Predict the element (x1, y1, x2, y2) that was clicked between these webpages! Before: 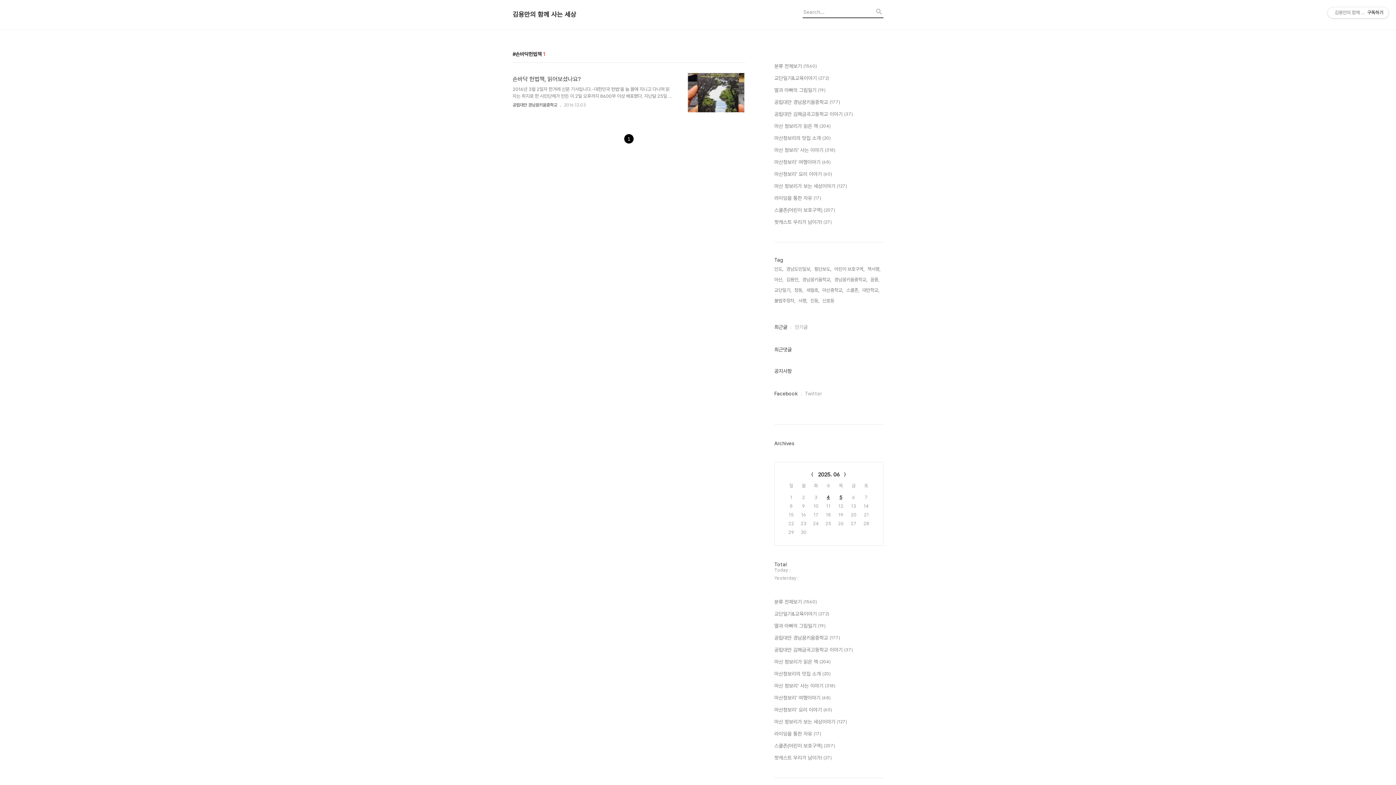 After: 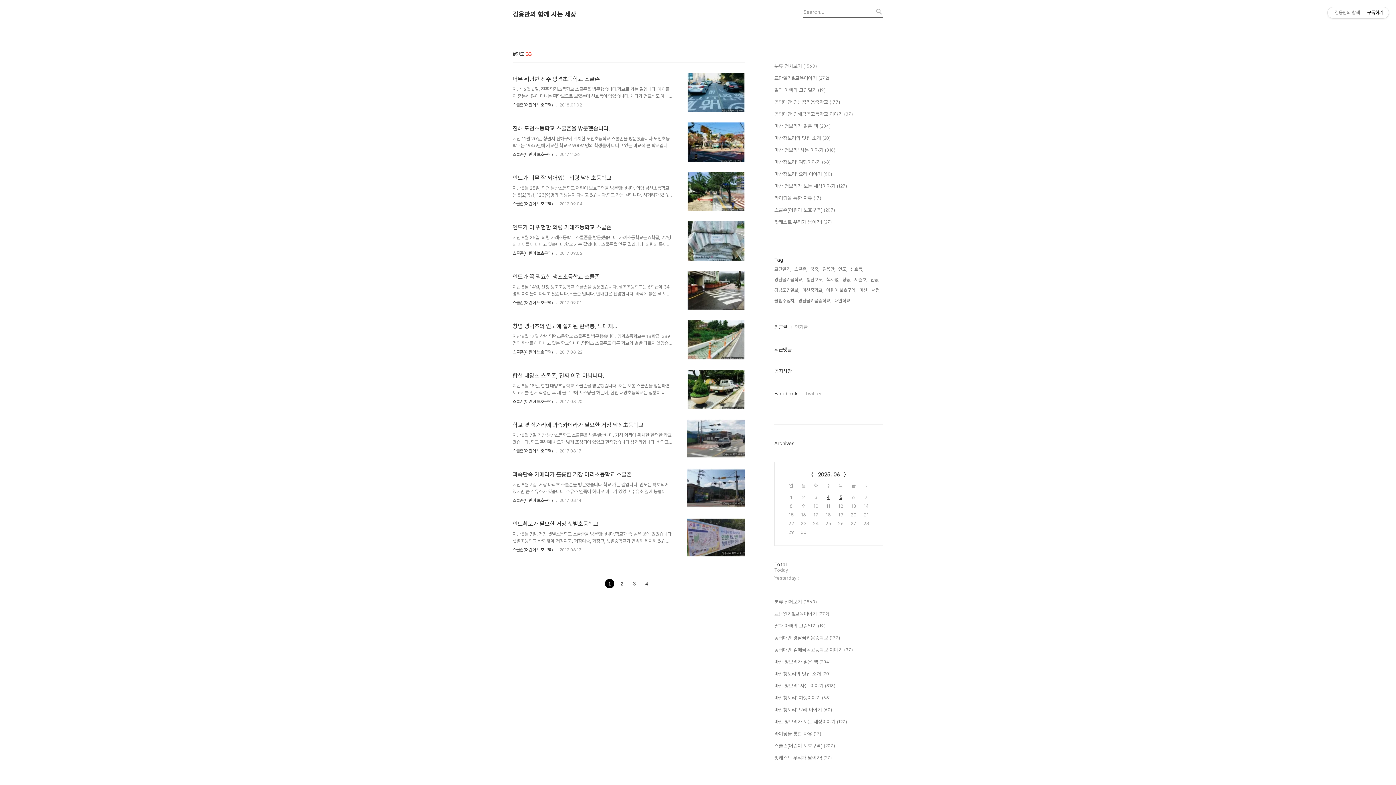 Action: label: 인도, bbox: (774, 265, 783, 273)